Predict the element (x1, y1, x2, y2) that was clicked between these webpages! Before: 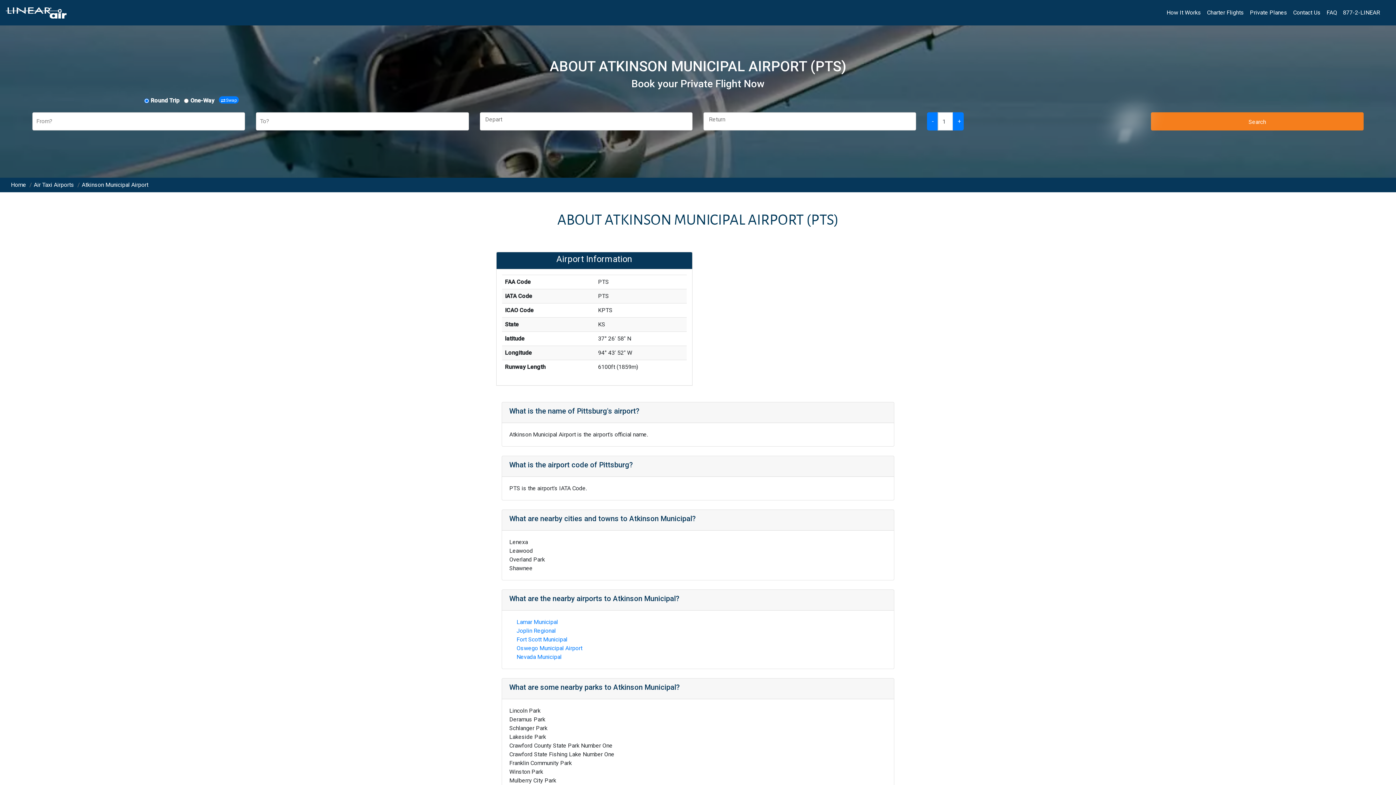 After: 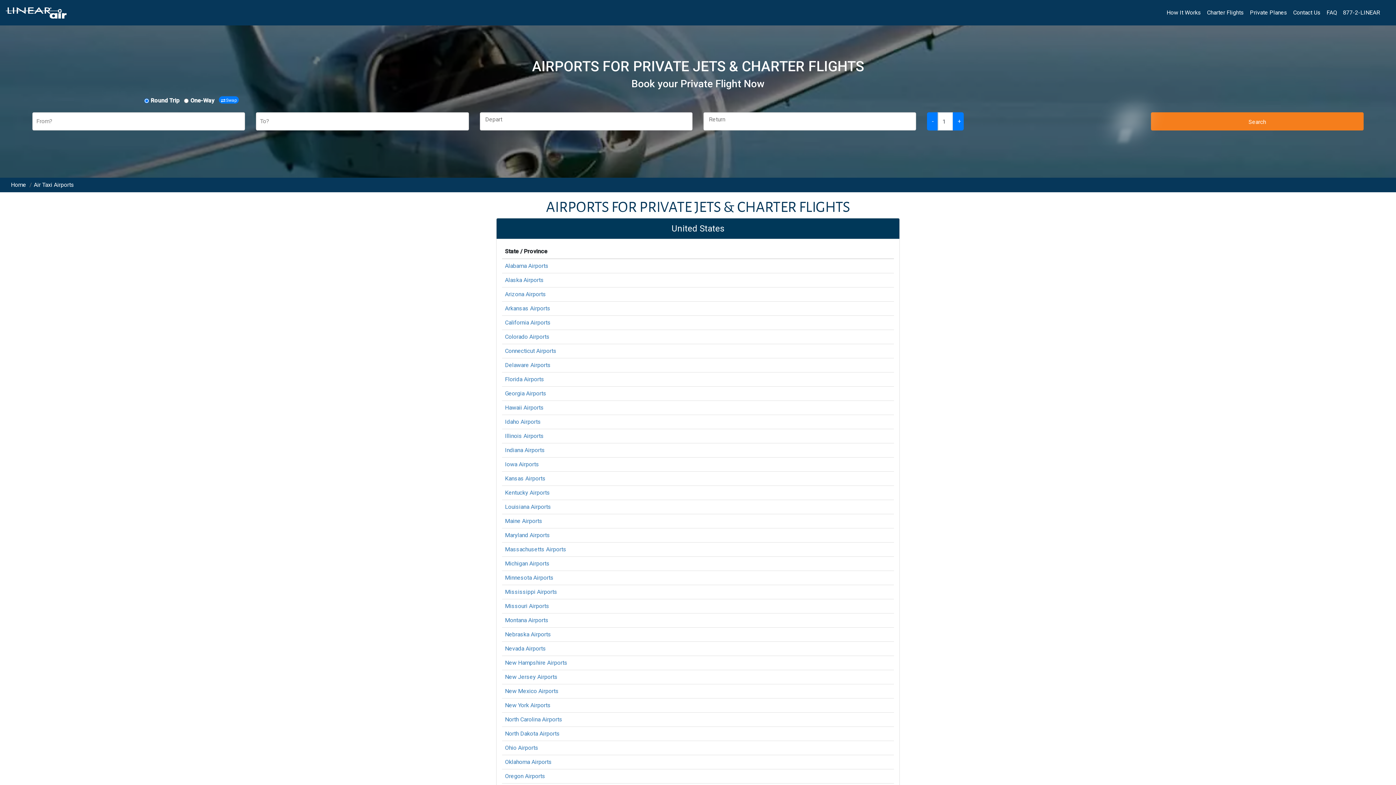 Action: label: Air Taxi Airports bbox: (33, 181, 74, 188)